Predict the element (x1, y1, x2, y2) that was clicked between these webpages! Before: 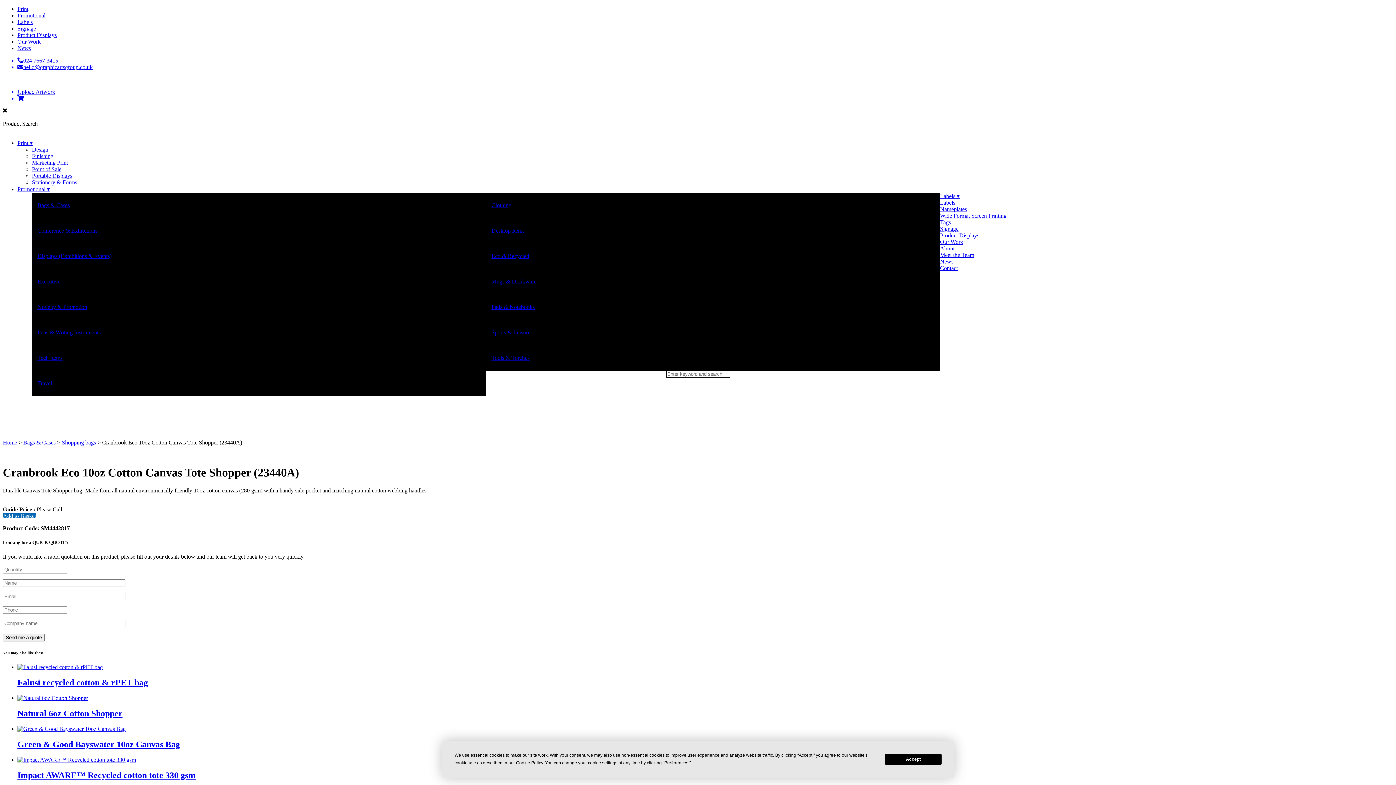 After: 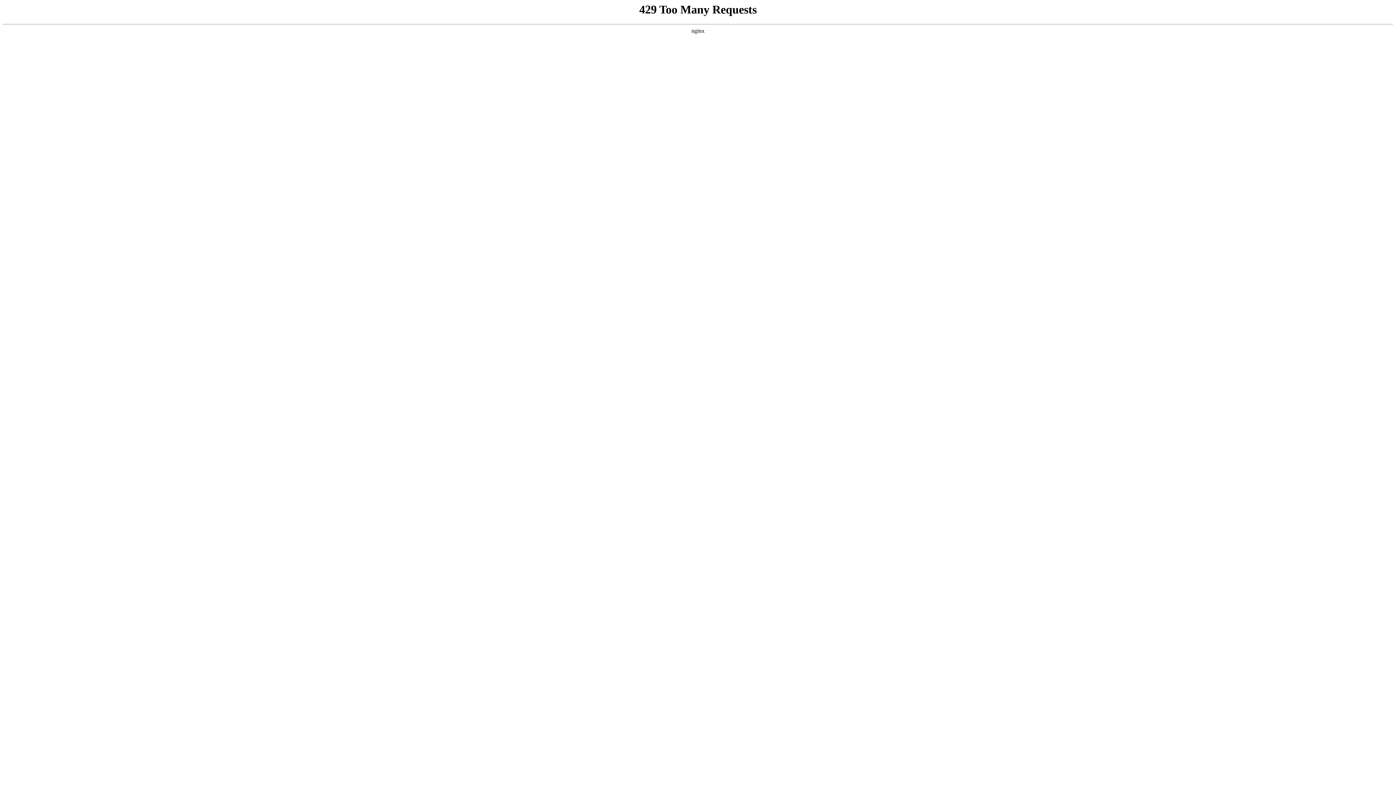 Action: bbox: (940, 238, 963, 245) label: Our Work